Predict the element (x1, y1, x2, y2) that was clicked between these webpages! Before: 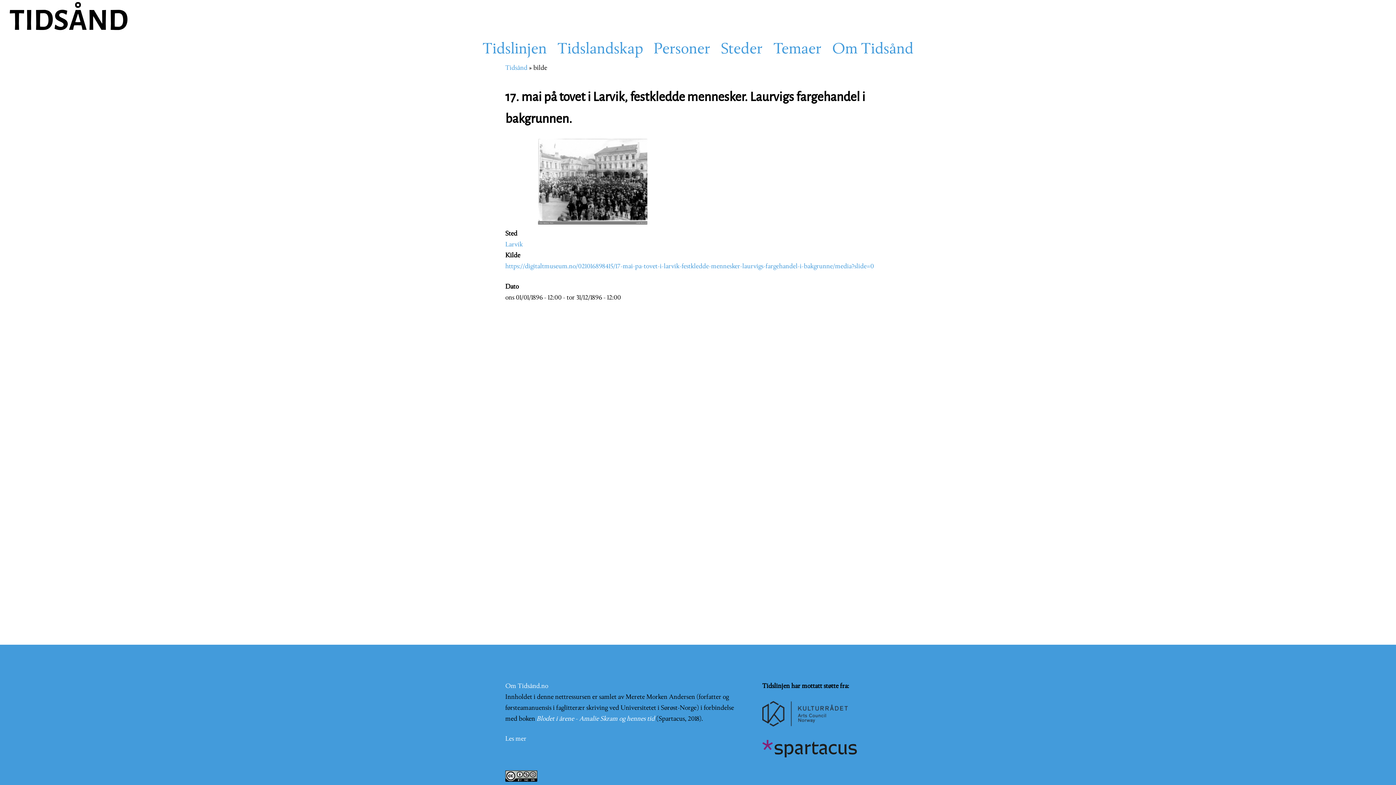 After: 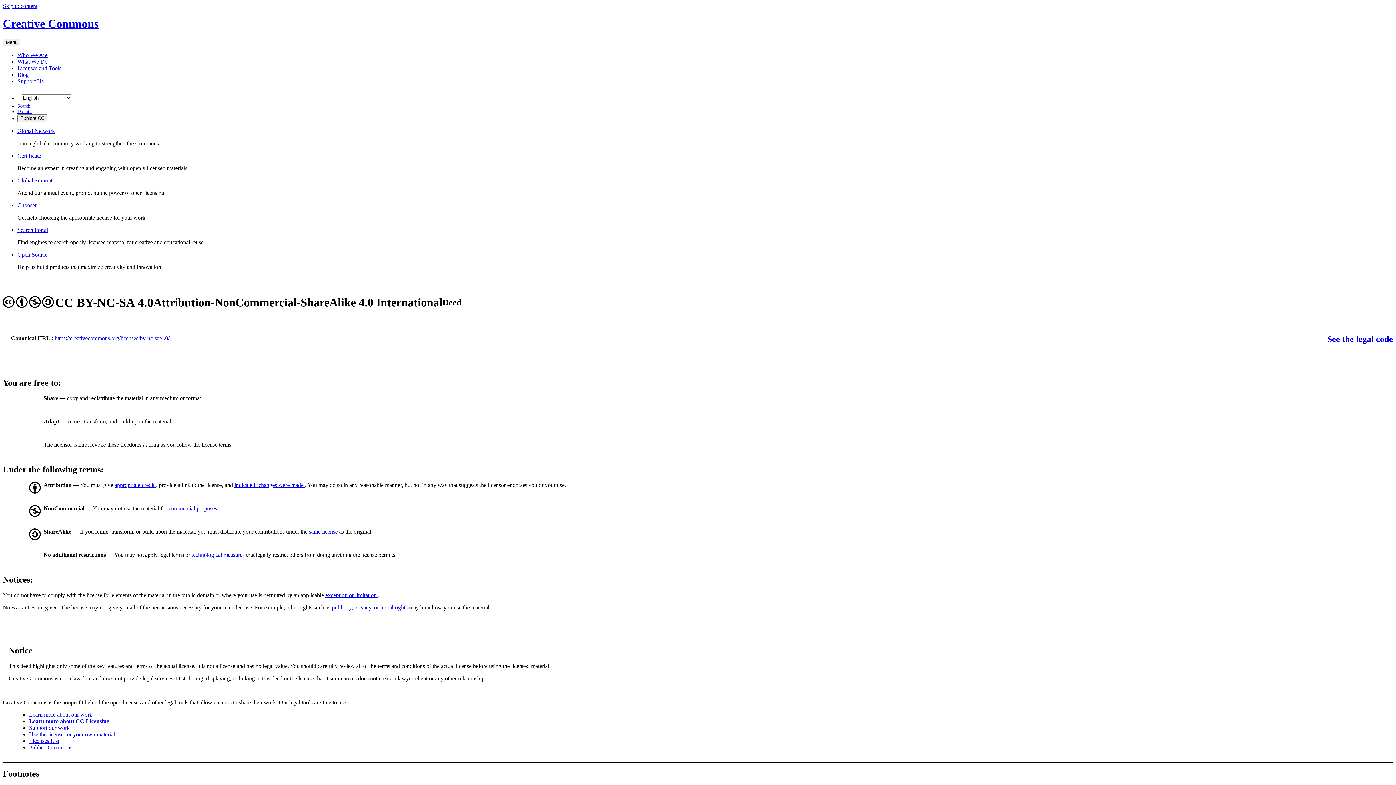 Action: bbox: (505, 777, 537, 784)